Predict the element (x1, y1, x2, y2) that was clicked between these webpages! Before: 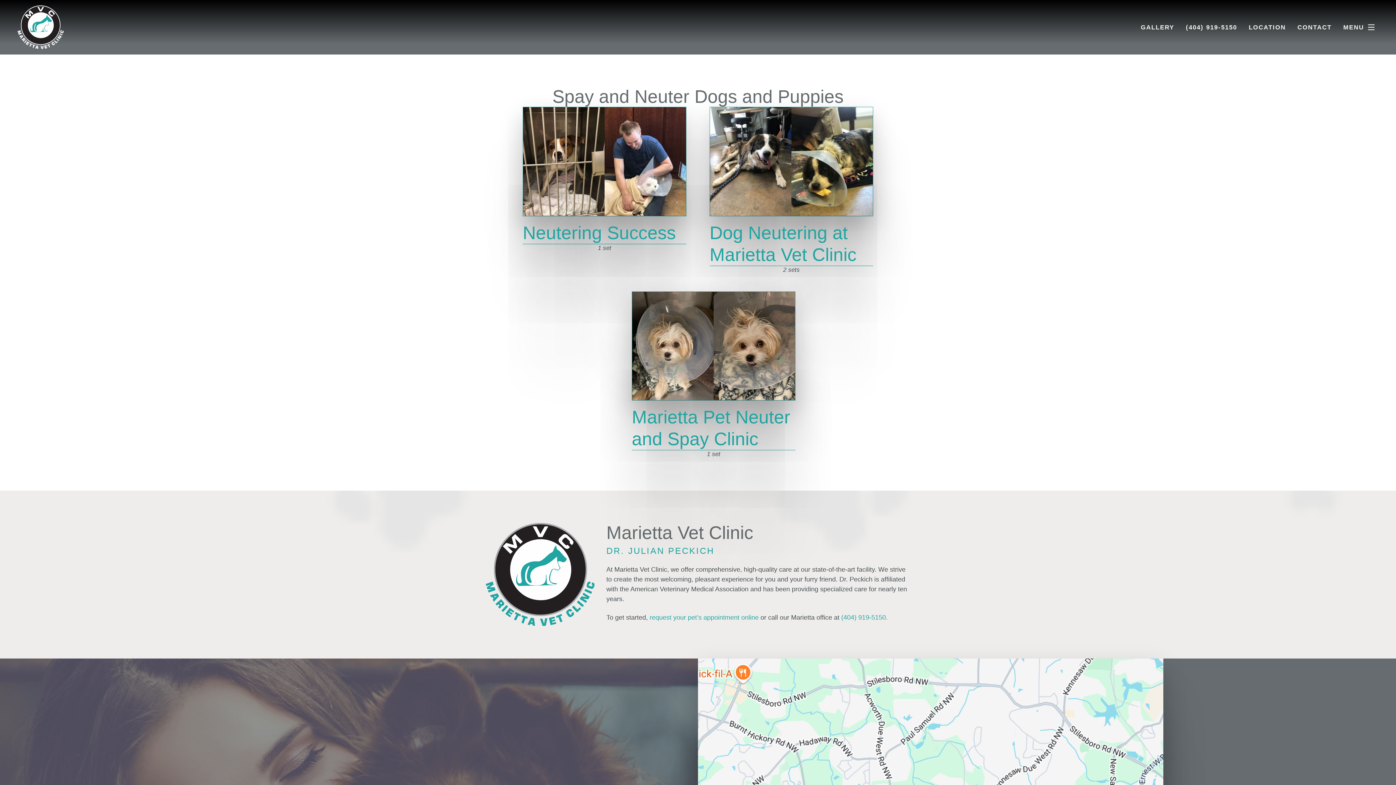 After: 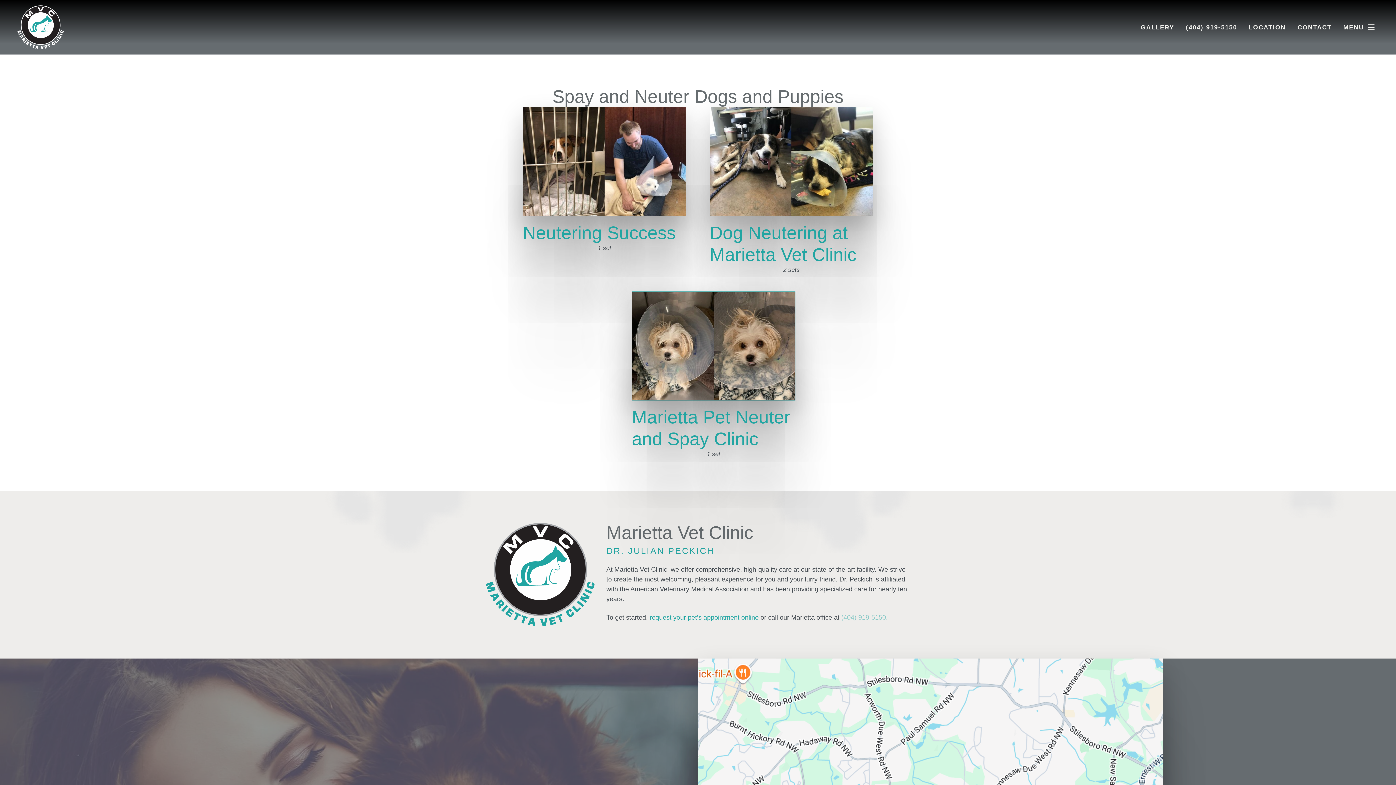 Action: bbox: (841, 614, 888, 621) label: (404) 919-5150.